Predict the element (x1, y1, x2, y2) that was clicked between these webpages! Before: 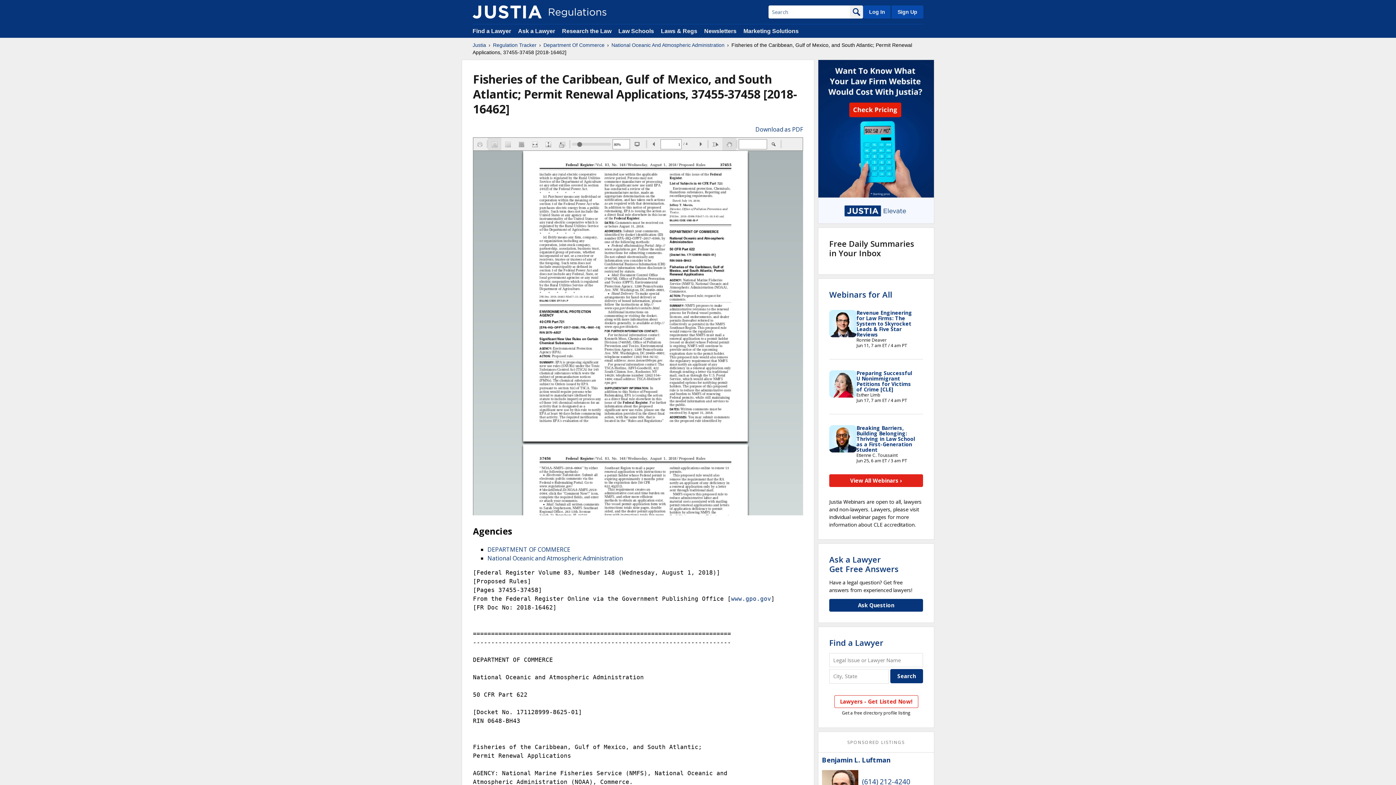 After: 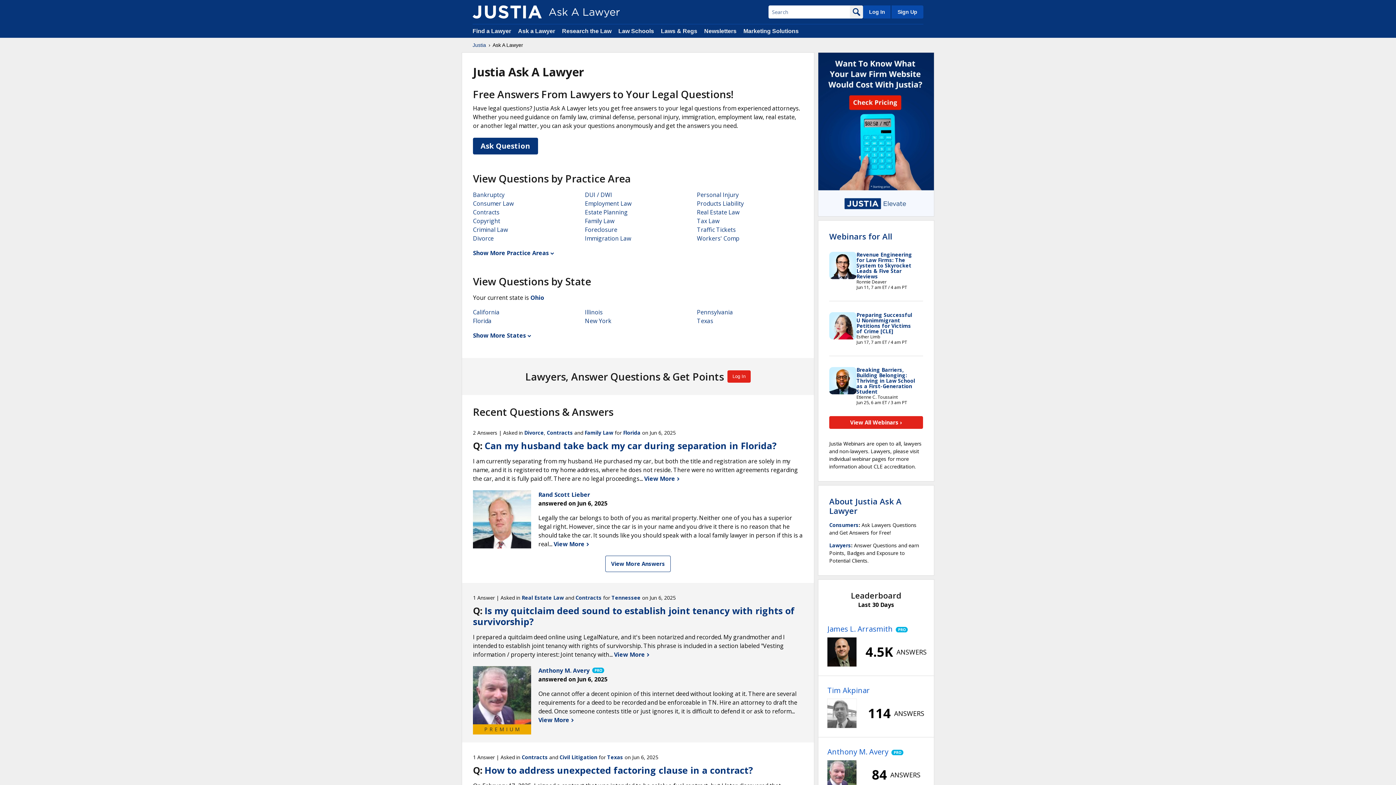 Action: label: Ask a Lawyer  bbox: (518, 28, 556, 34)